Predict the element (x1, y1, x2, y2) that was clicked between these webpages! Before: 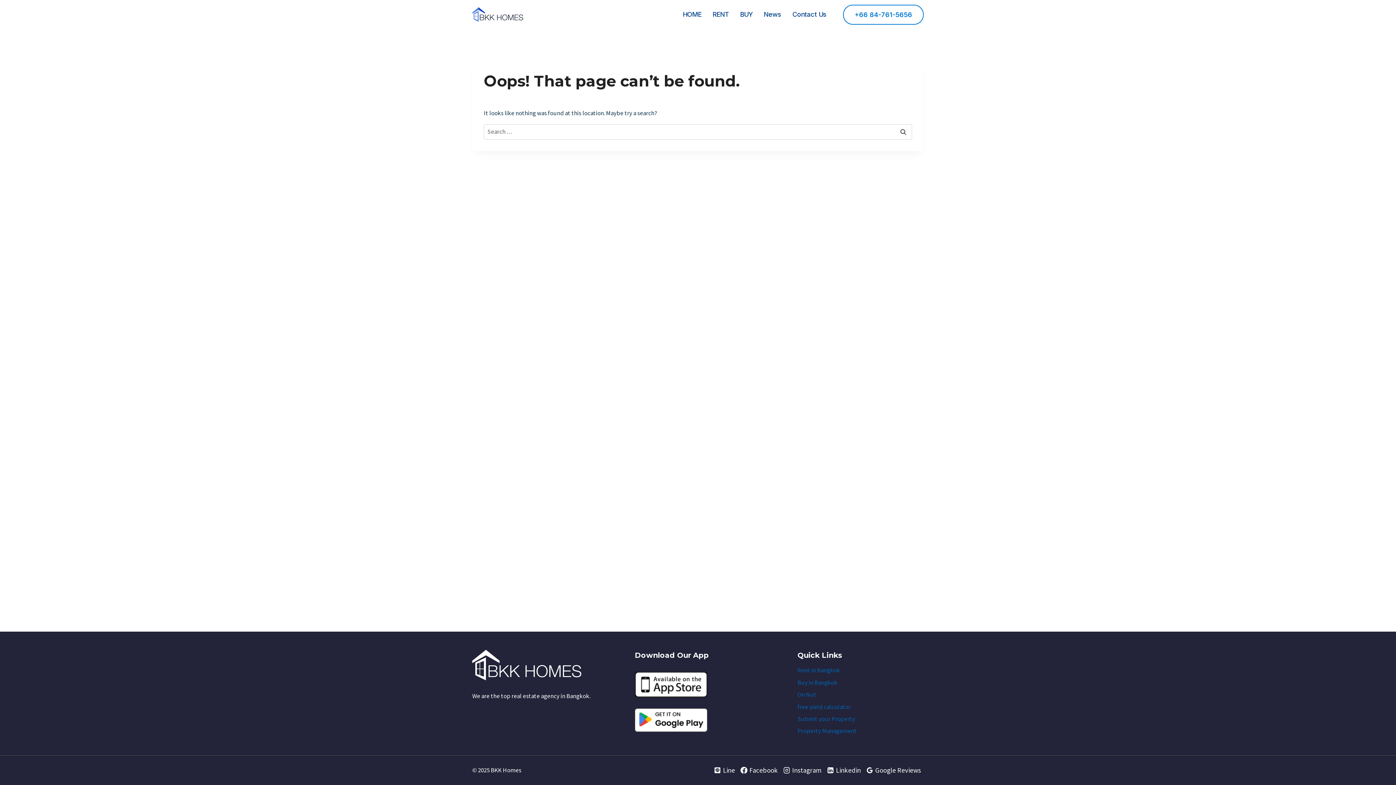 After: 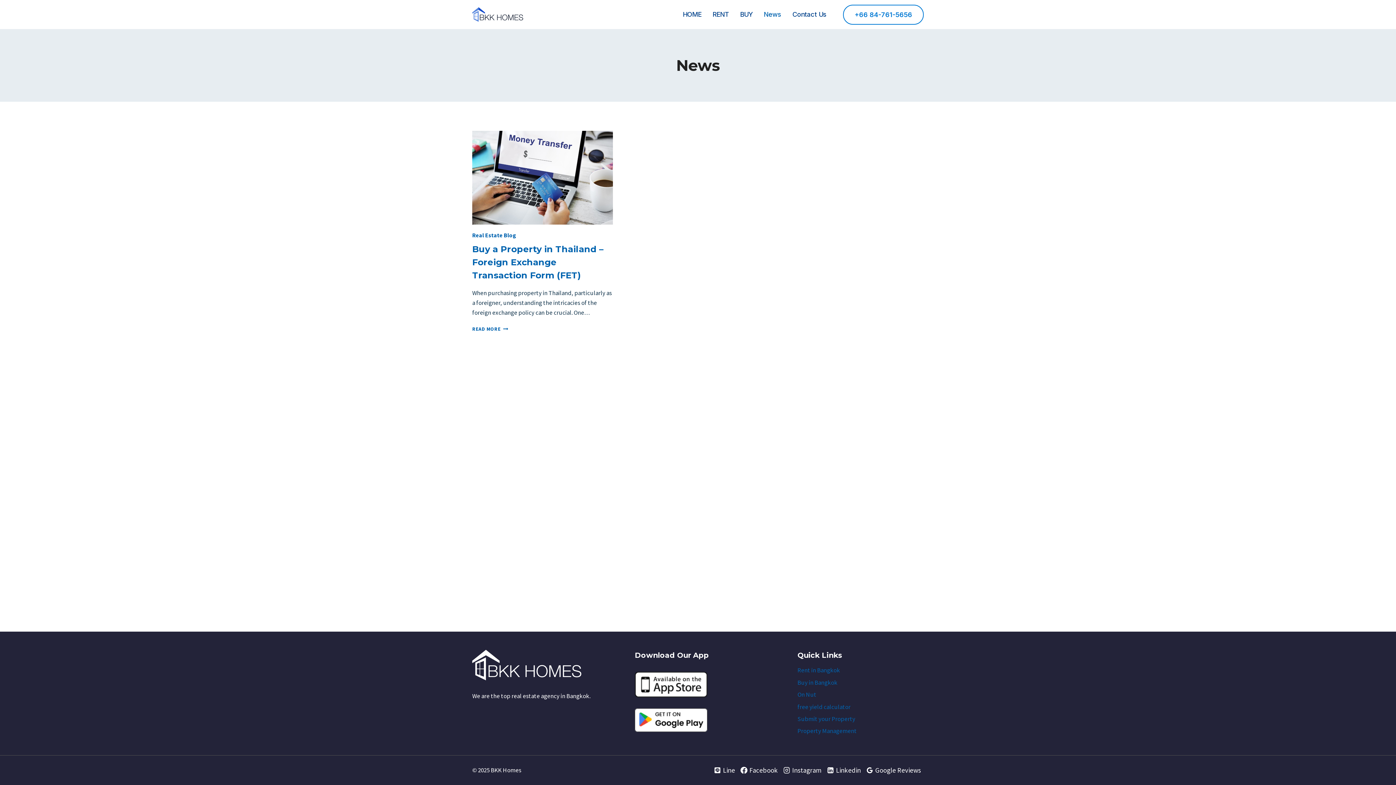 Action: bbox: (758, 8, 787, 20) label: News